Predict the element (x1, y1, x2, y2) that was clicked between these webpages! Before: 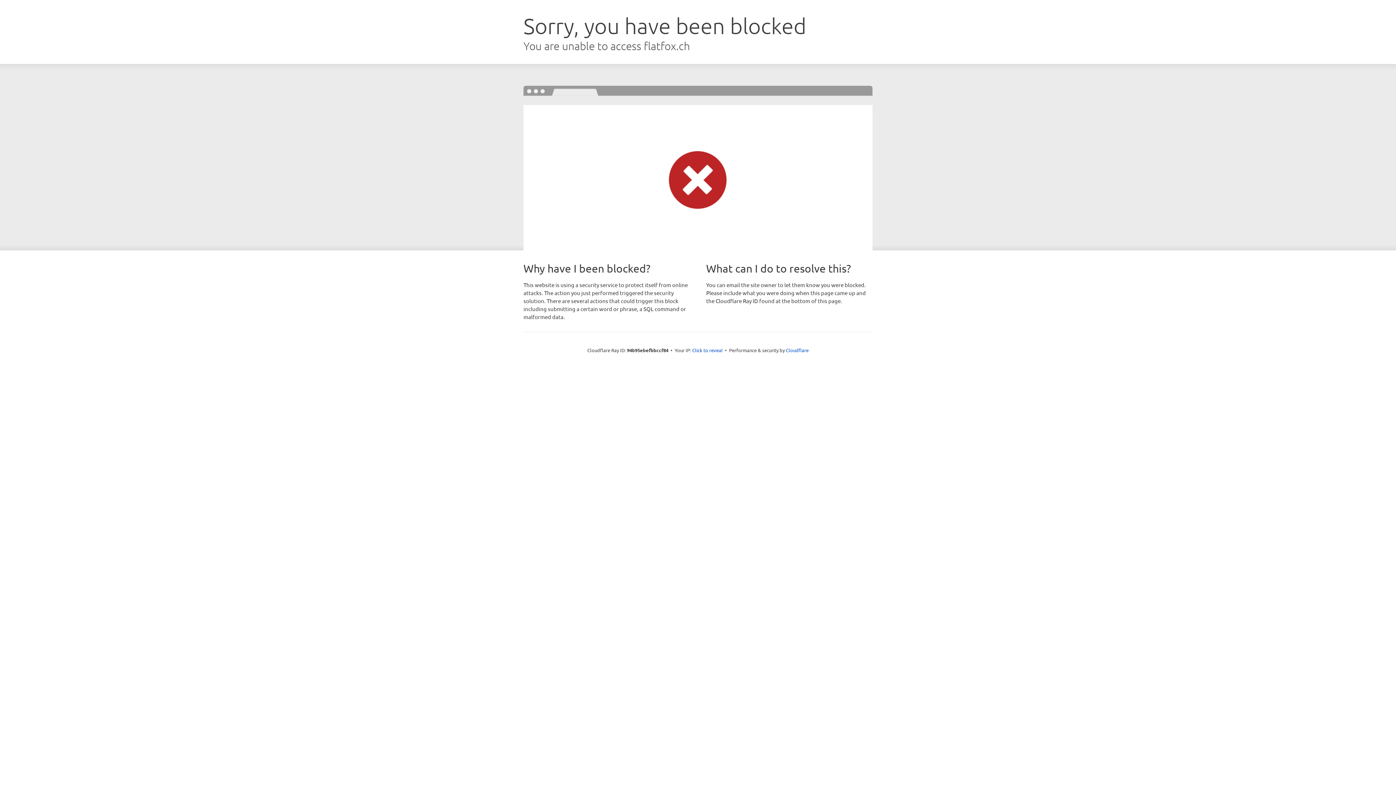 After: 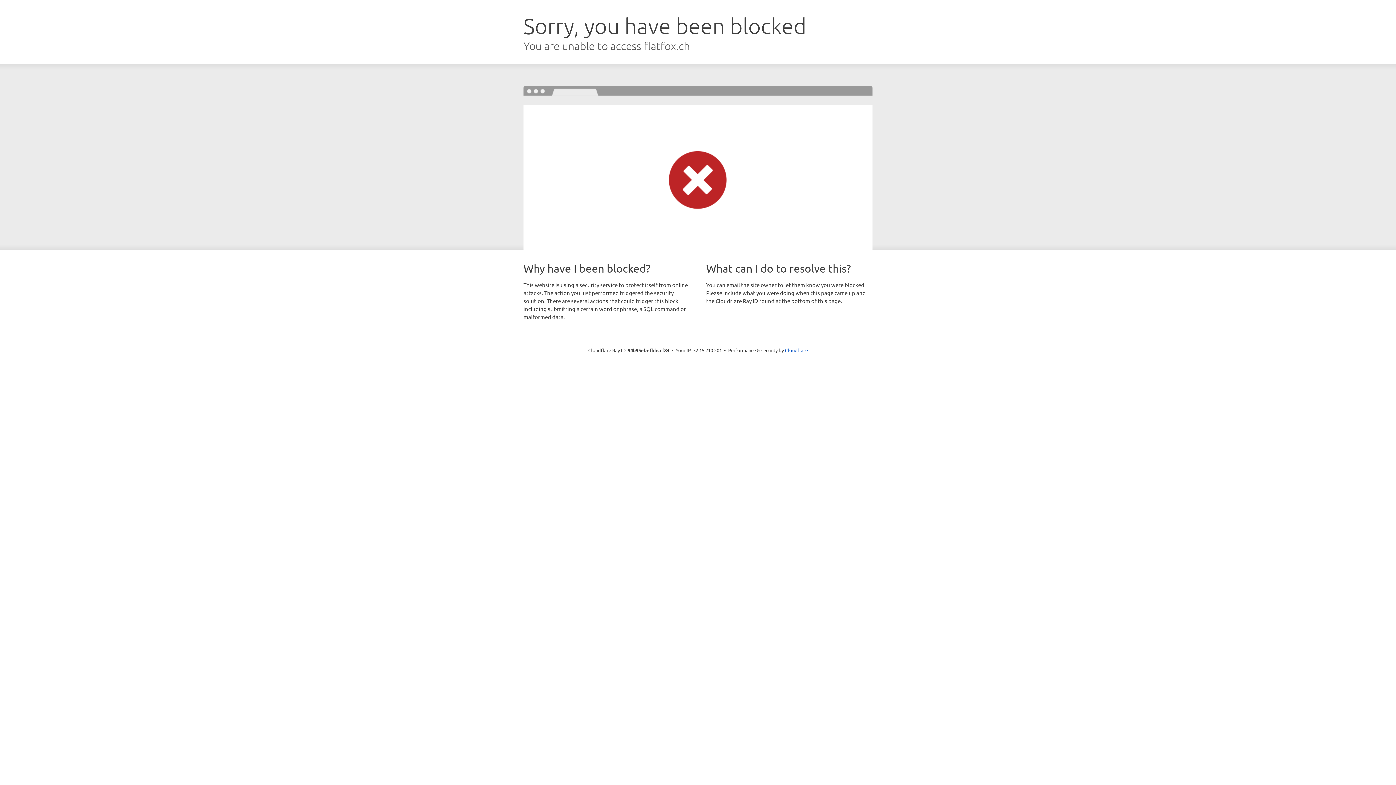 Action: bbox: (692, 346, 722, 353) label: Click to reveal